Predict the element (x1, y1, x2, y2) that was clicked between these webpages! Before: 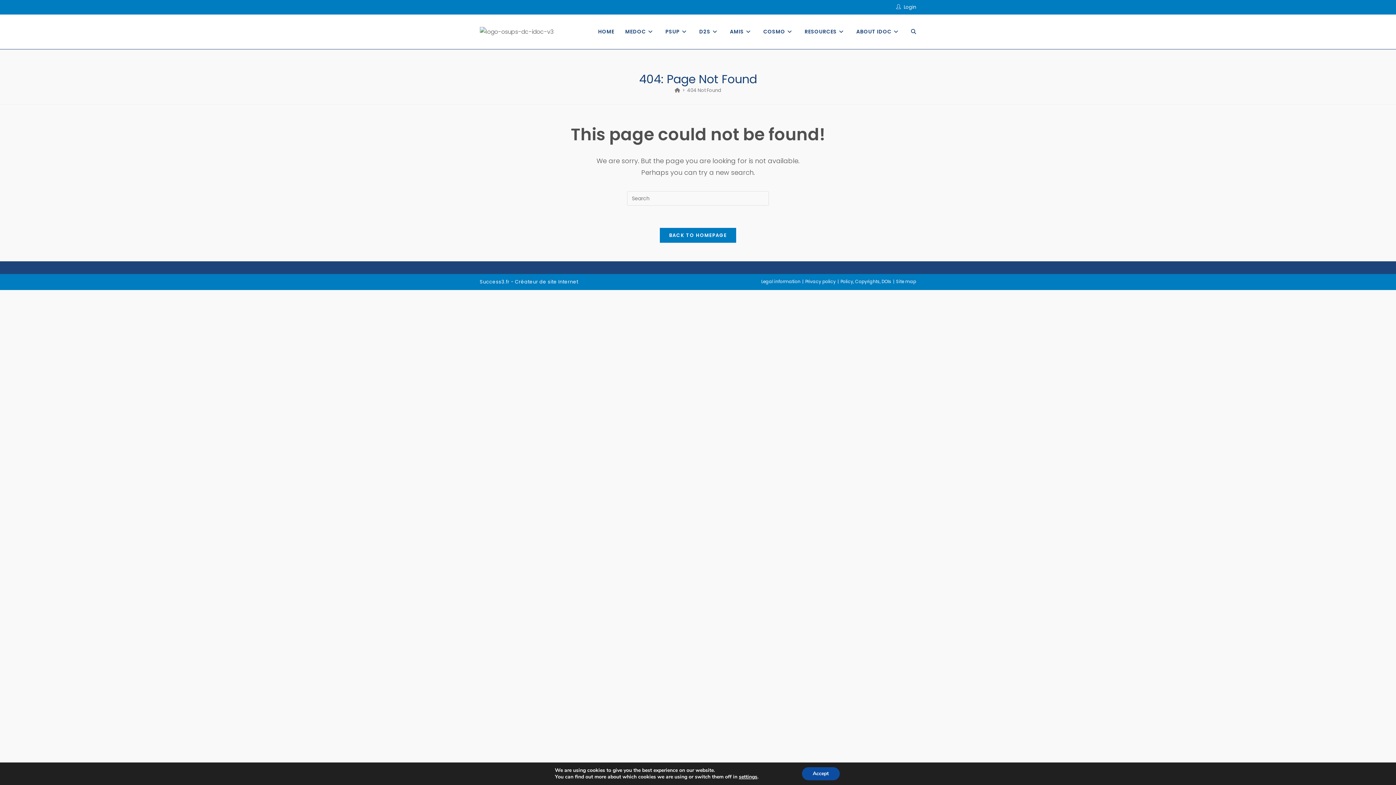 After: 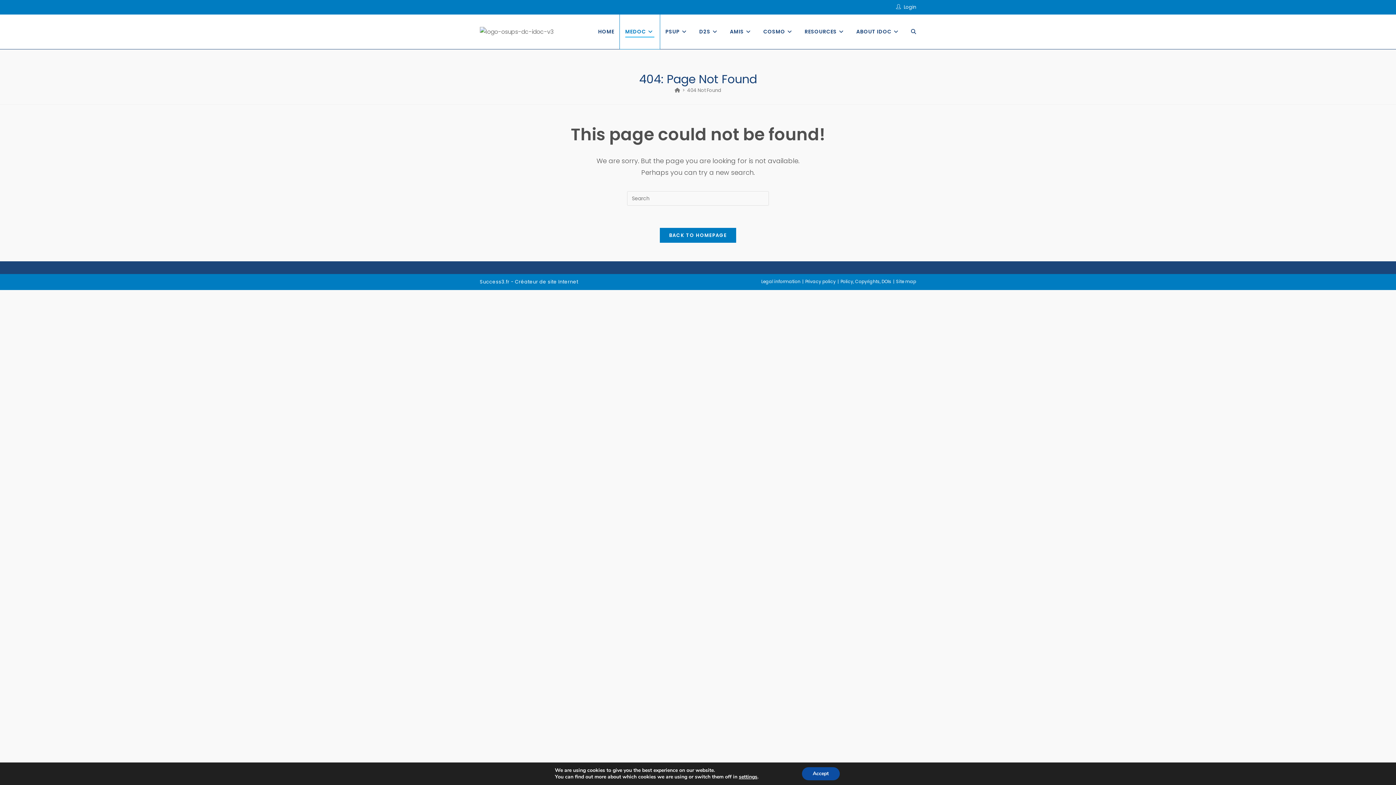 Action: label: MEDOC bbox: (619, 14, 660, 49)